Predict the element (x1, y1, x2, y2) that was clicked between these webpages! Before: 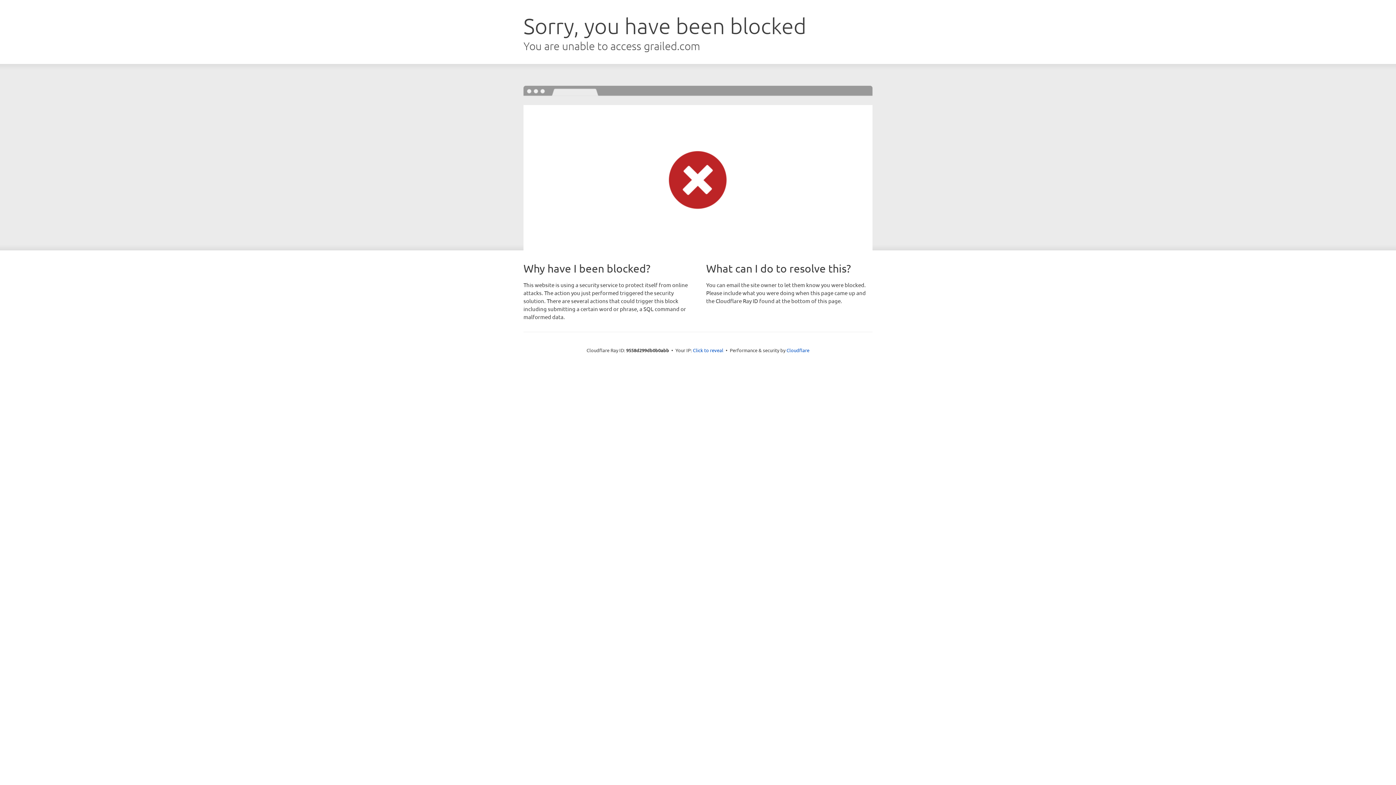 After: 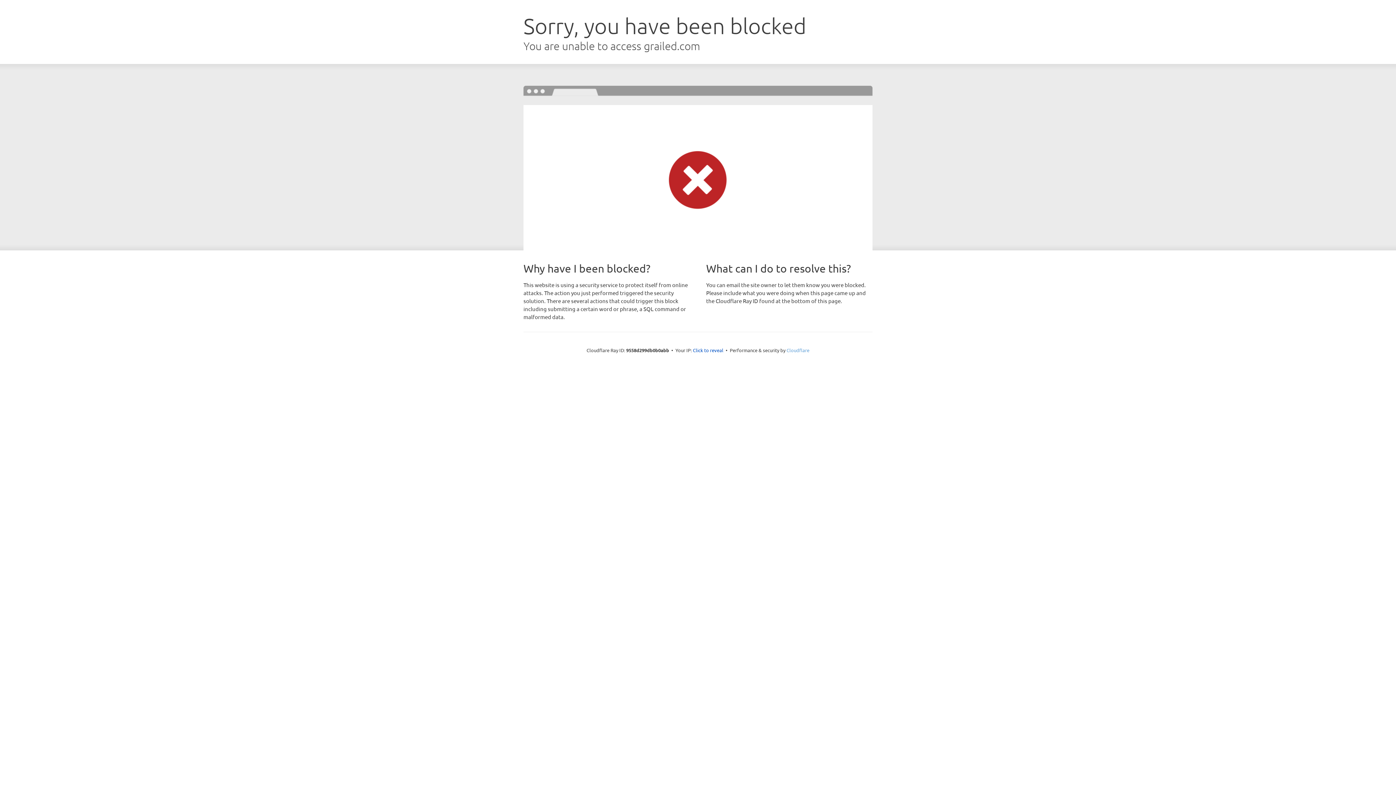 Action: label: Cloudflare bbox: (786, 347, 809, 353)